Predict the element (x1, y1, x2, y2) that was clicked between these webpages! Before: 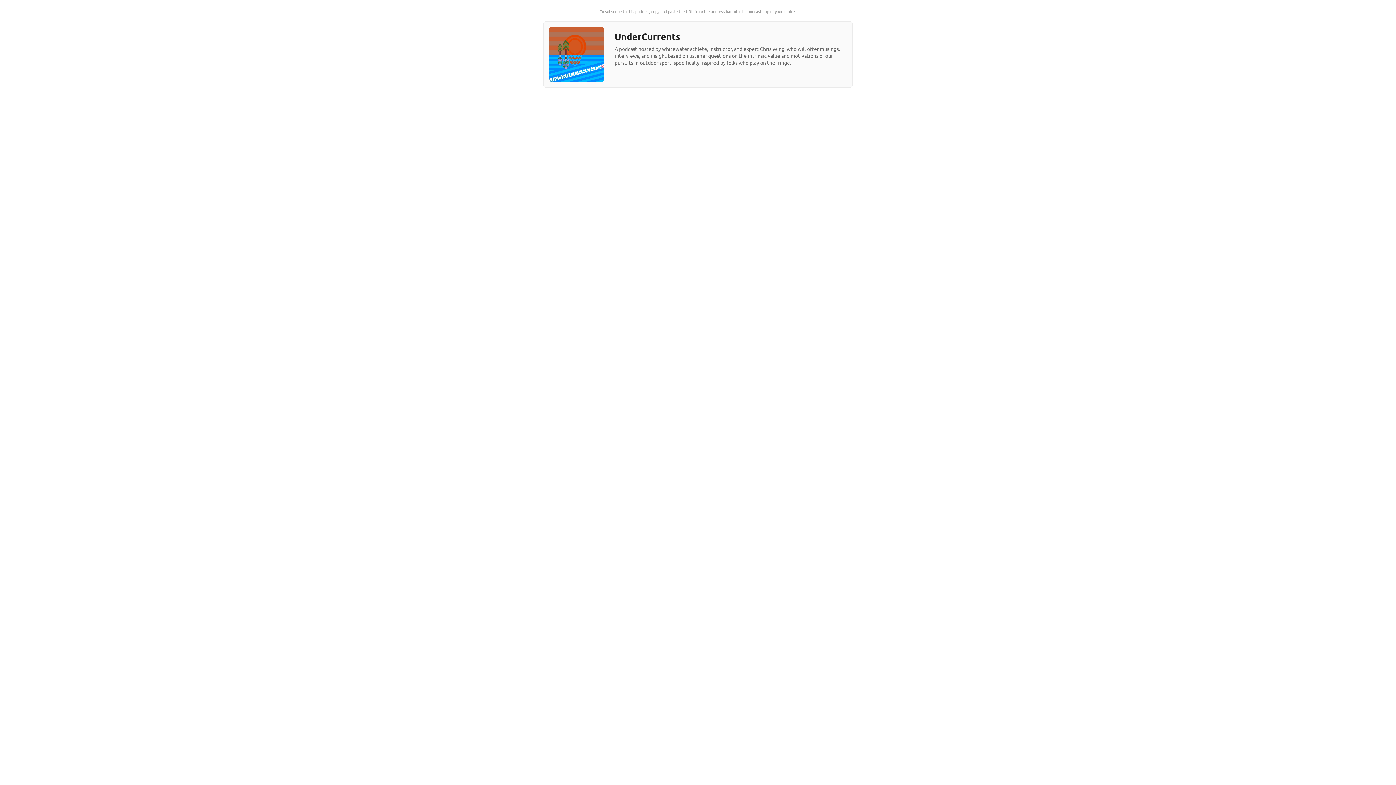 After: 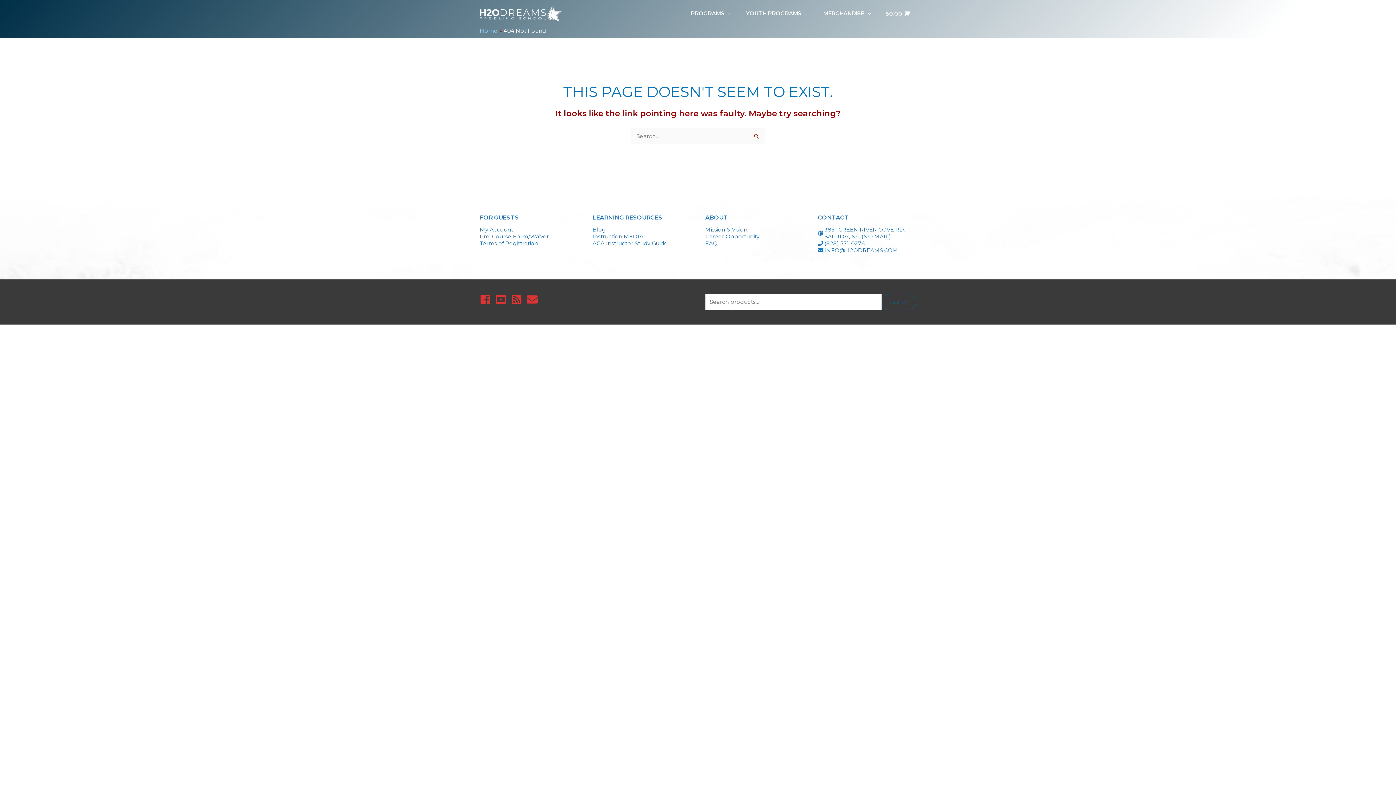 Action: bbox: (549, 76, 604, 82)